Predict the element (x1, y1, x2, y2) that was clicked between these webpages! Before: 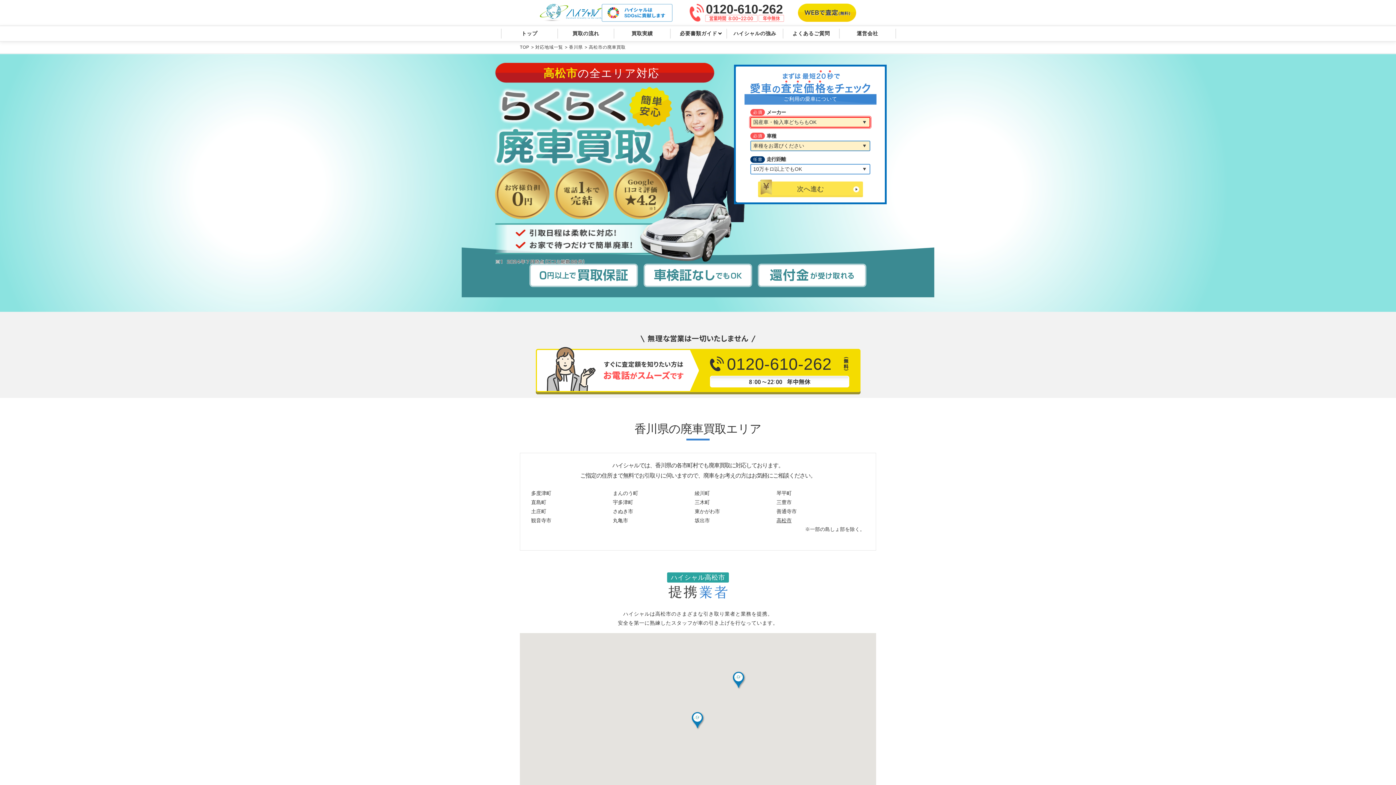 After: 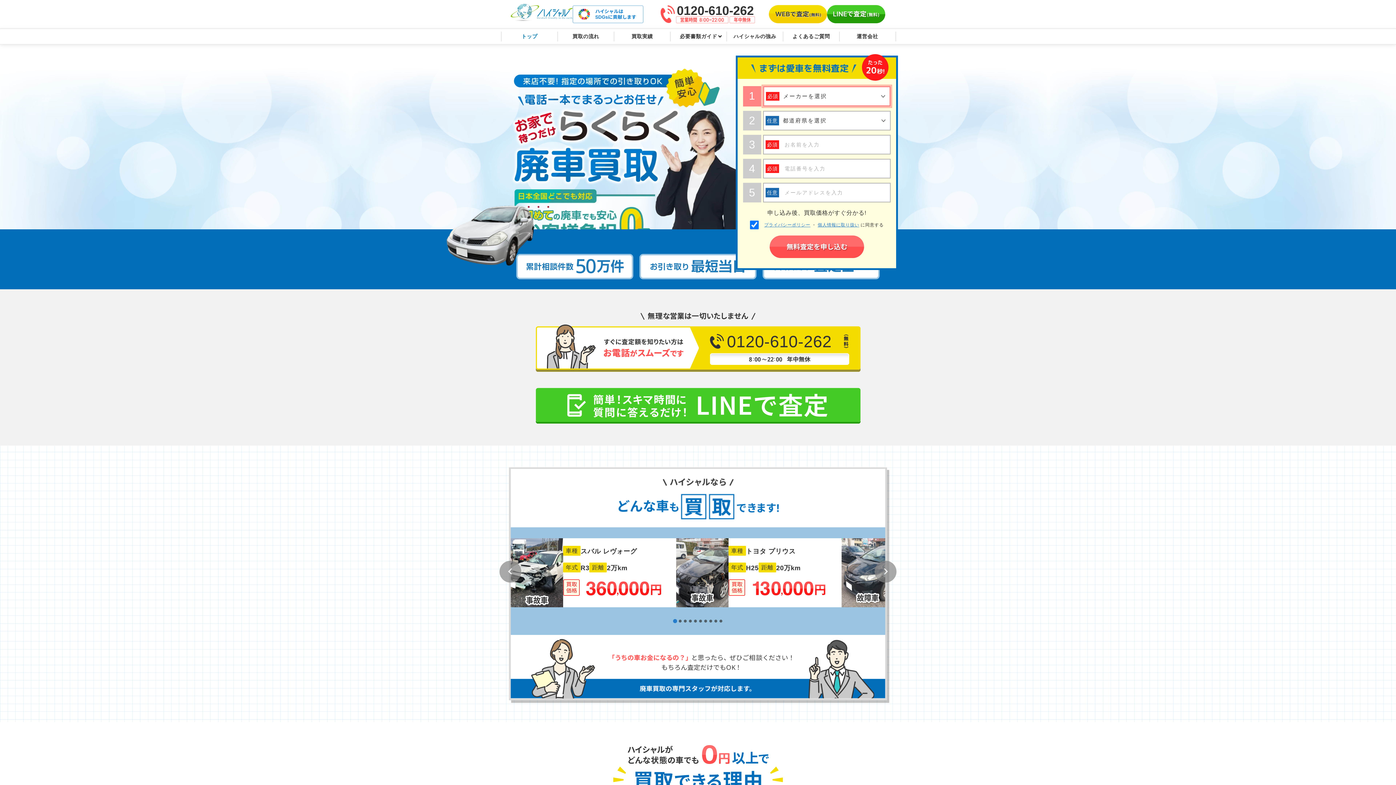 Action: label: TOP bbox: (520, 44, 534, 49)